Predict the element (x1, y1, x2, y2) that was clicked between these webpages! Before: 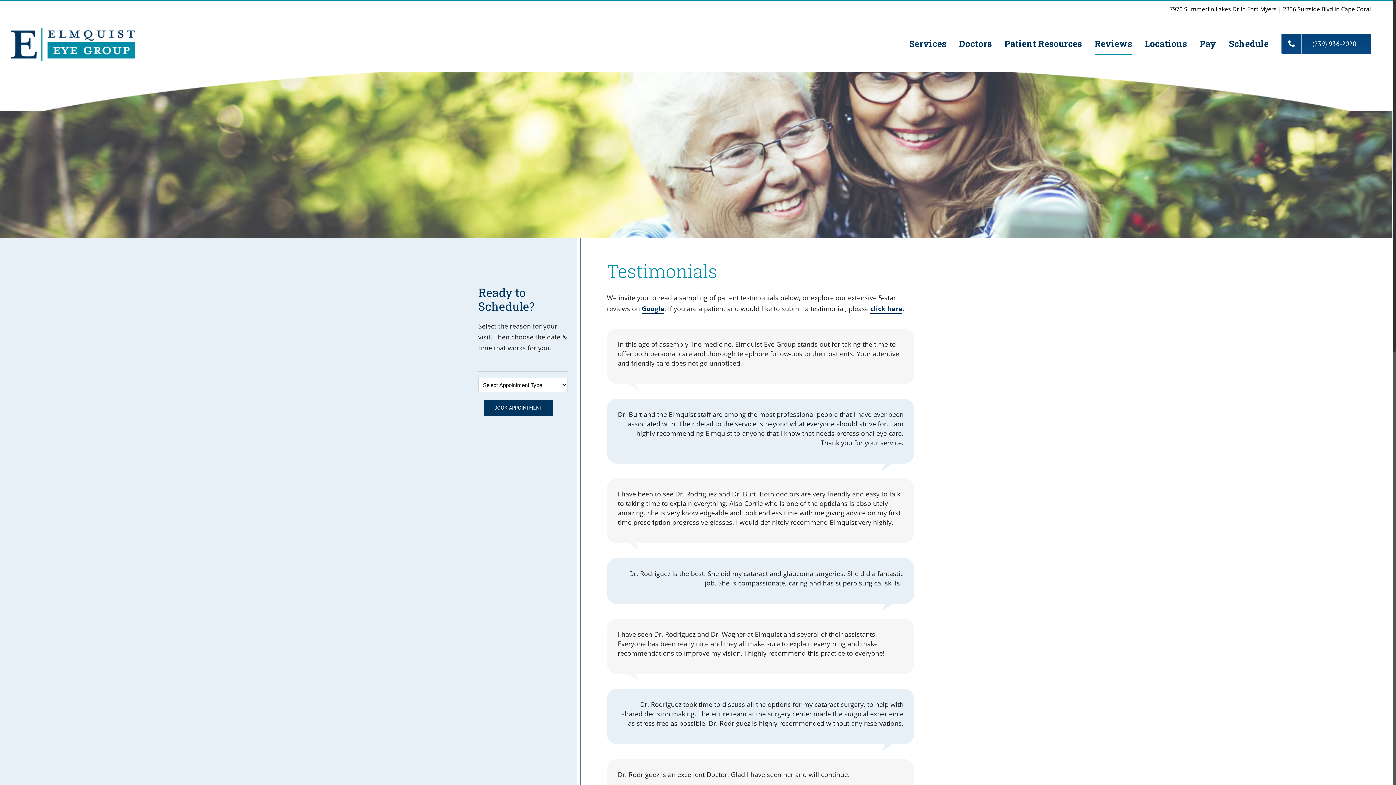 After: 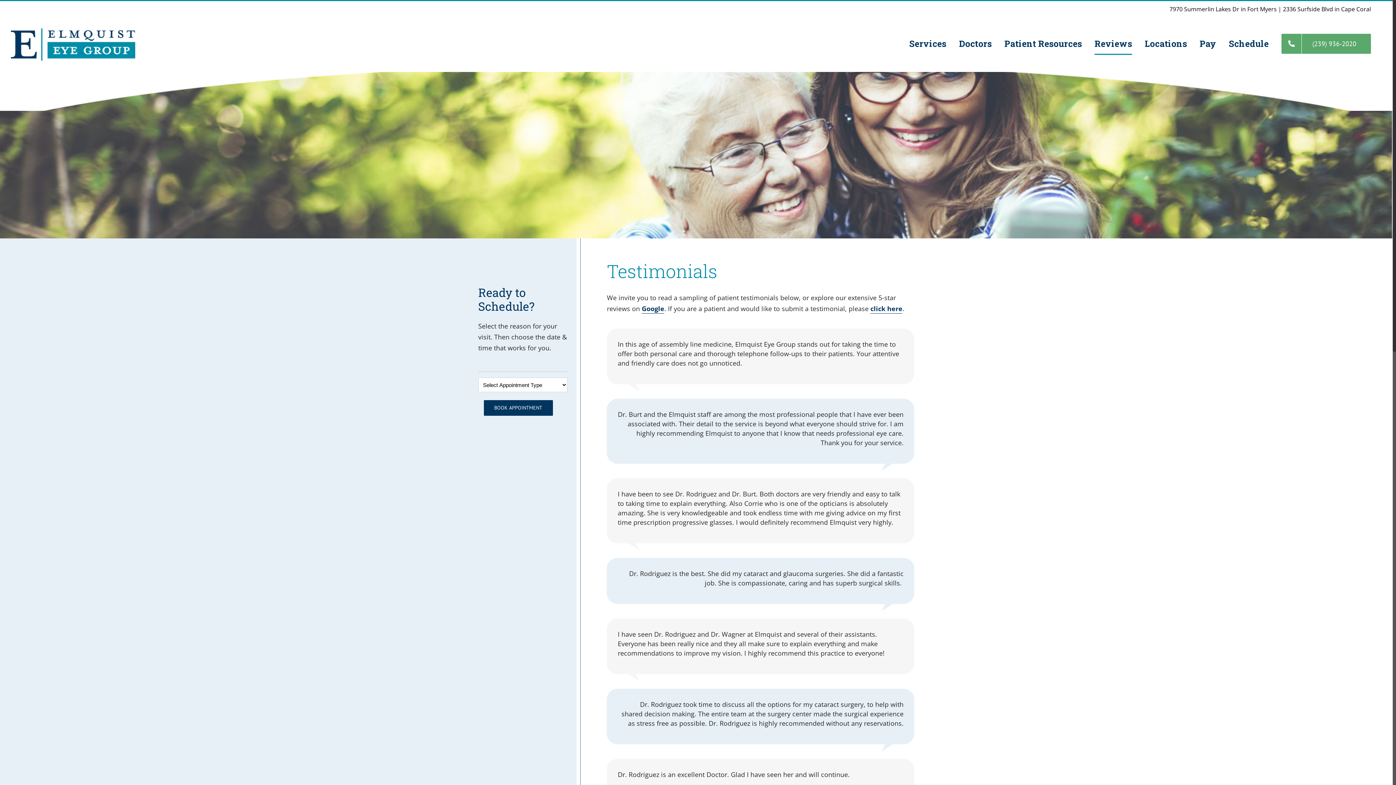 Action: bbox: (1281, 28, 1371, 58) label: (239) 936-2020